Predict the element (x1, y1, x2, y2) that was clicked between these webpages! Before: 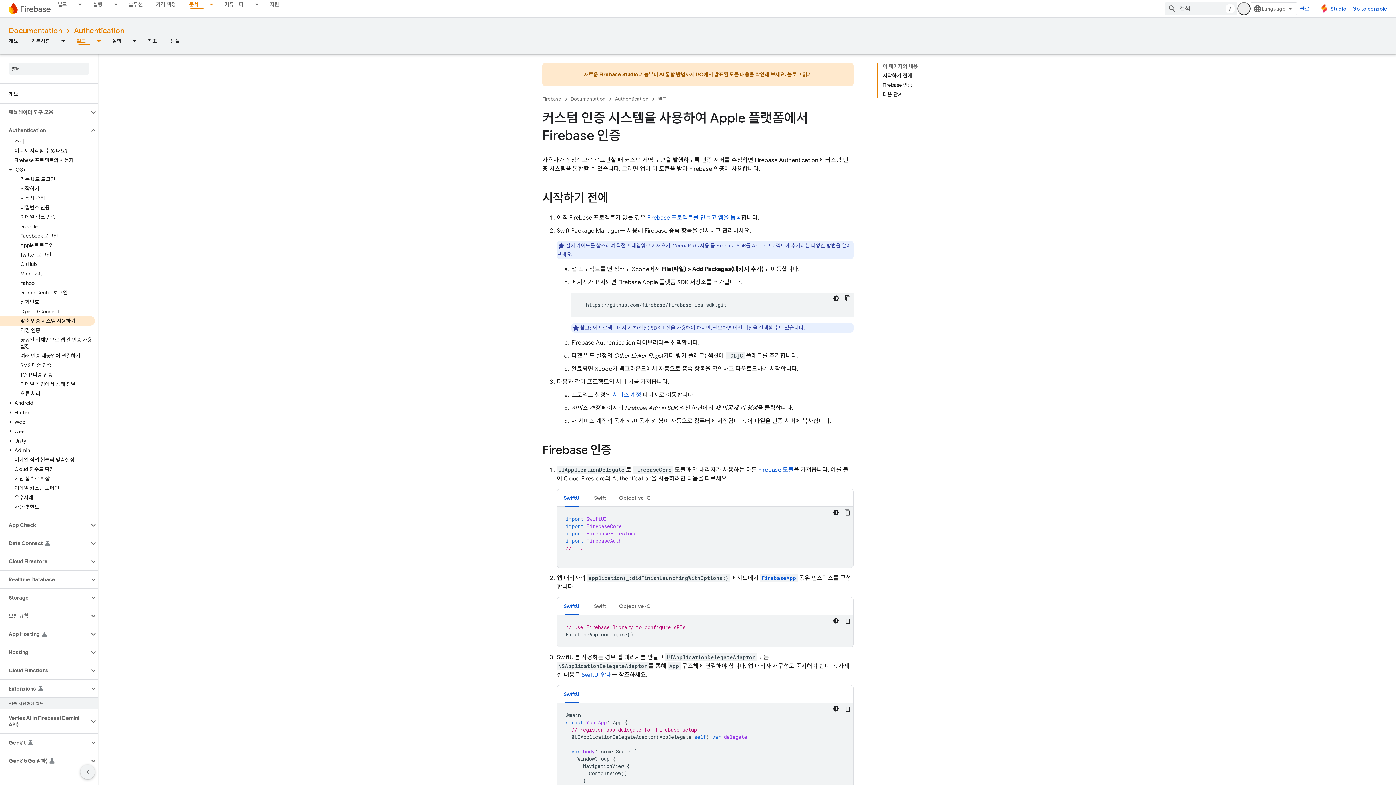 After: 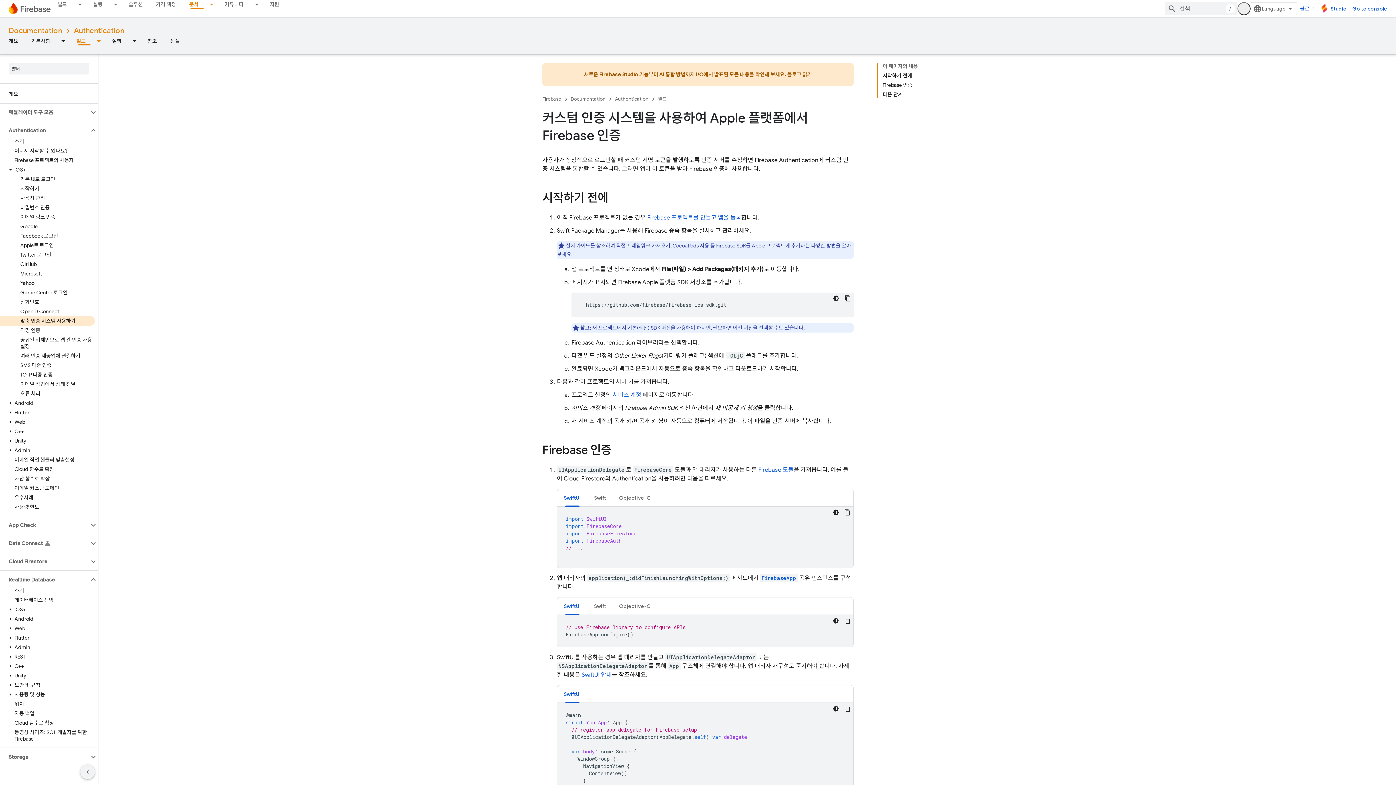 Action: bbox: (89, 575, 97, 584)